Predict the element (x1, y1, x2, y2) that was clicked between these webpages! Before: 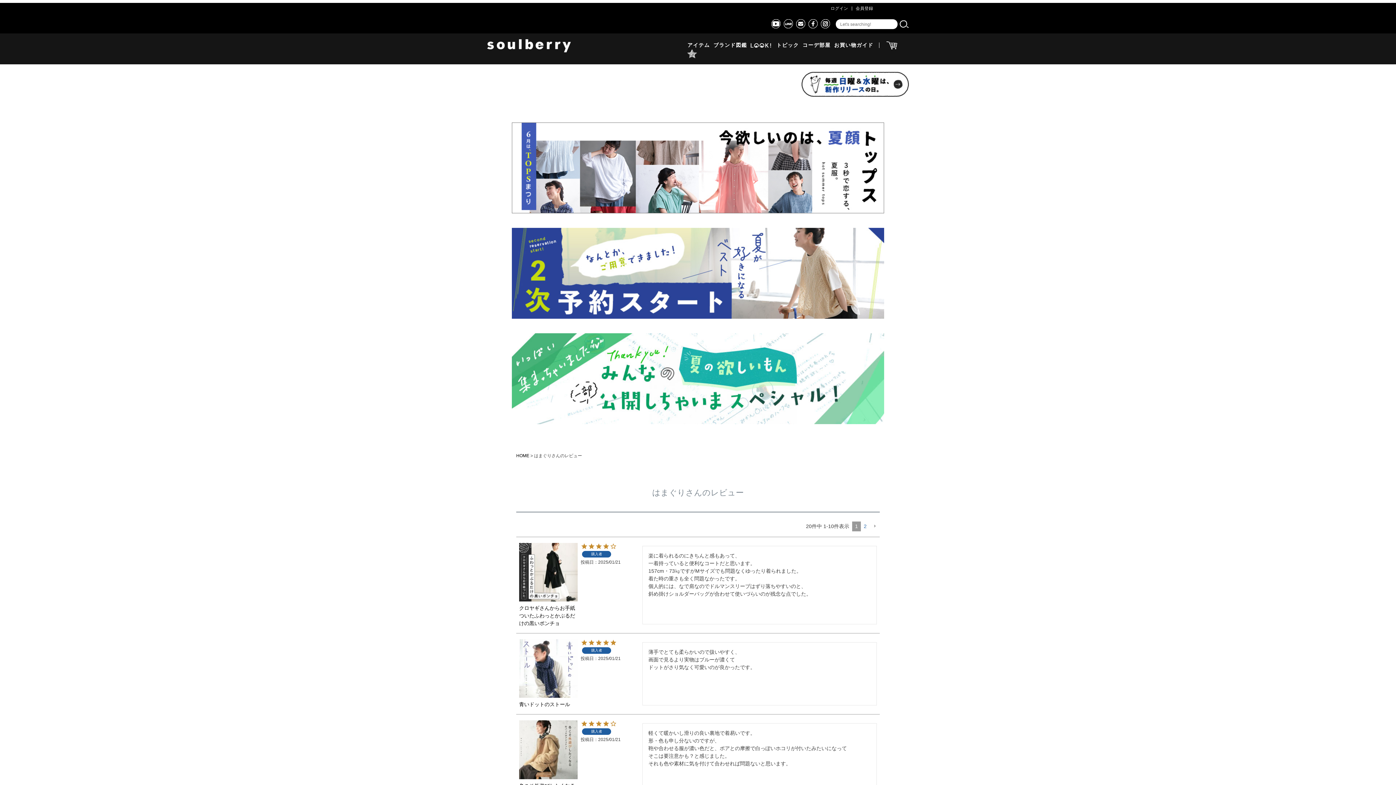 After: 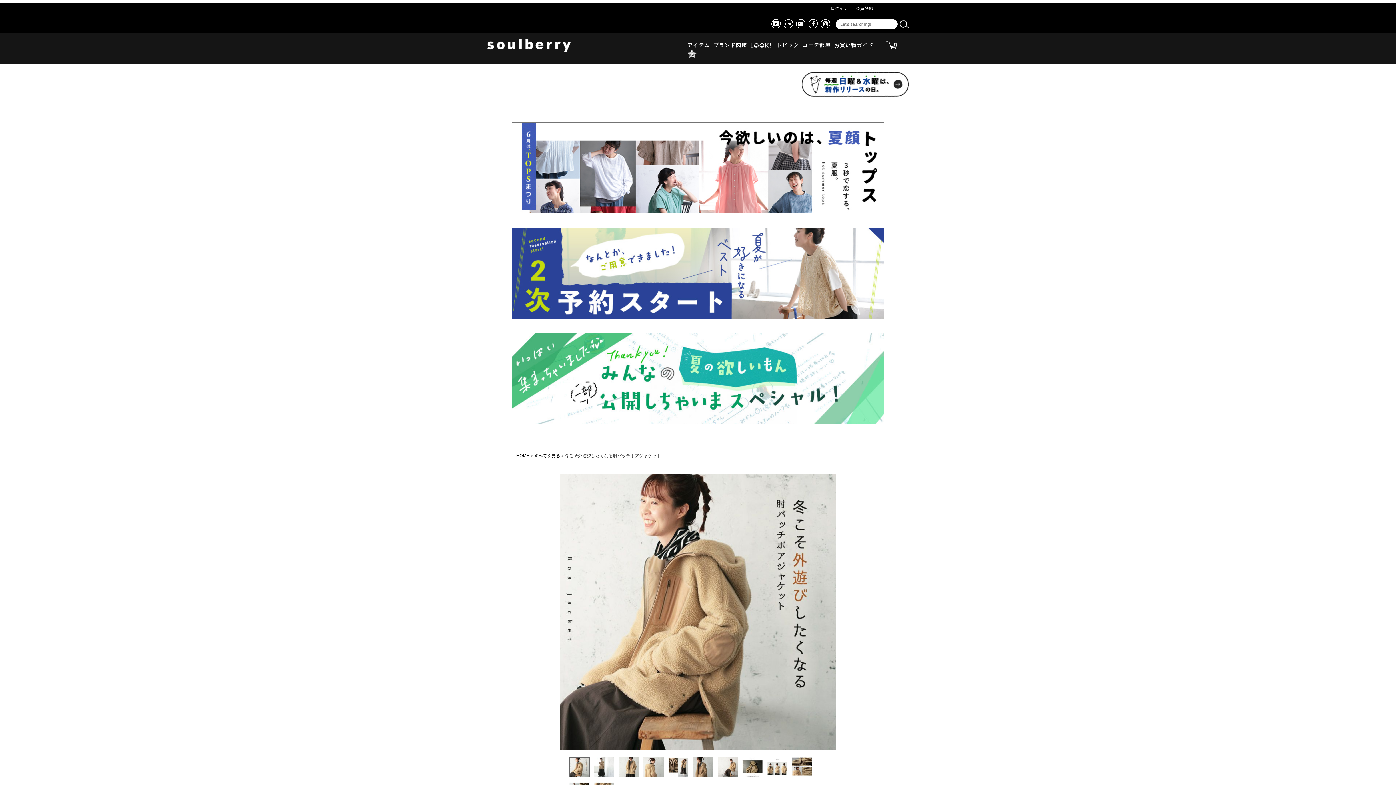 Action: bbox: (519, 720, 577, 779)